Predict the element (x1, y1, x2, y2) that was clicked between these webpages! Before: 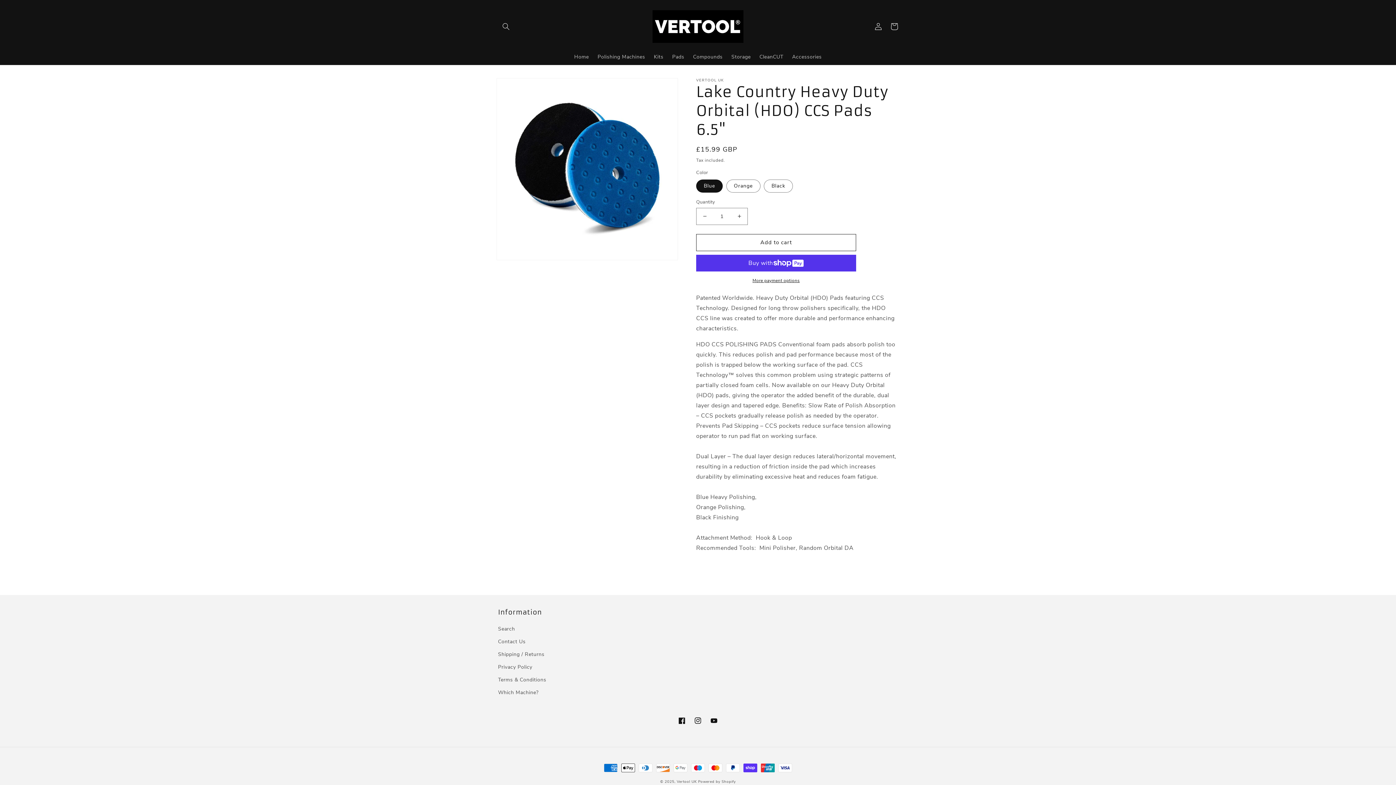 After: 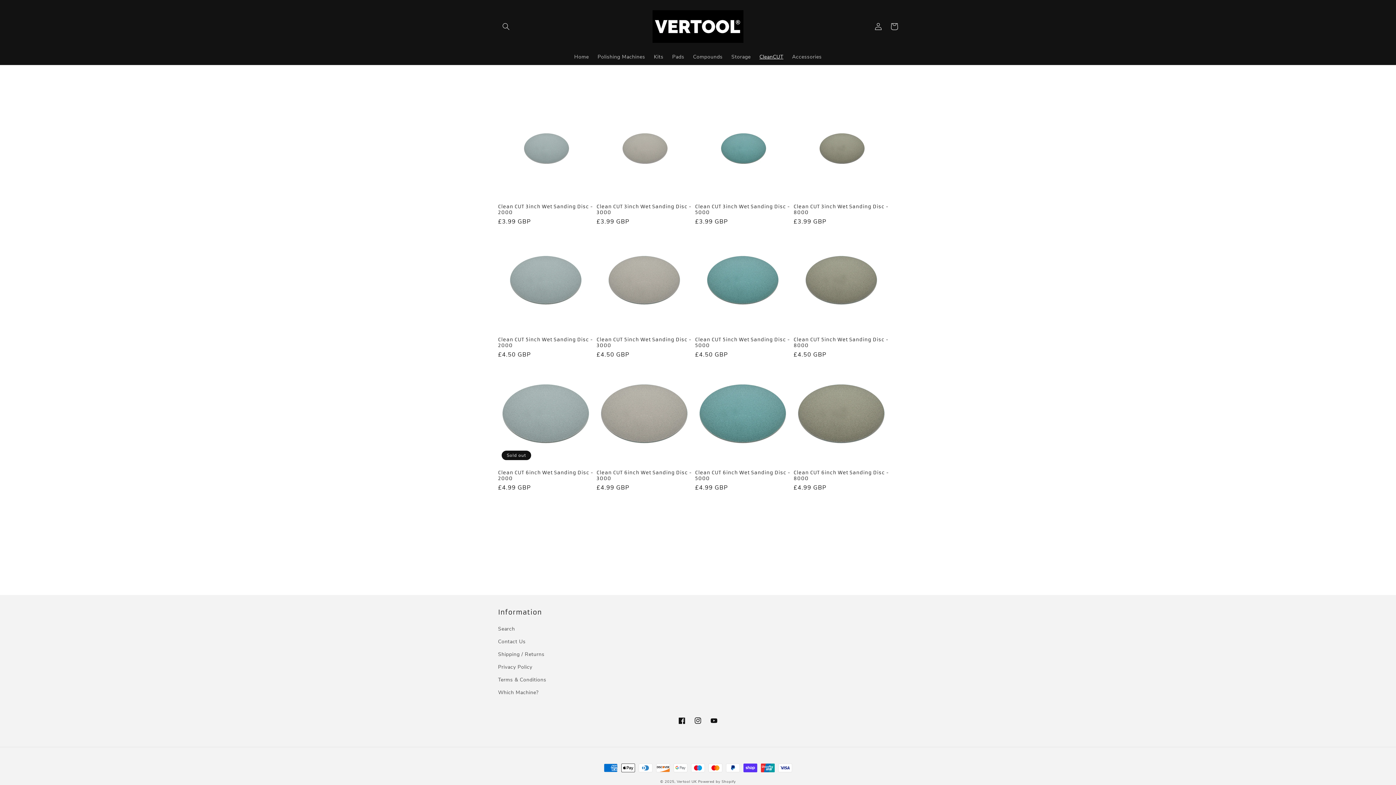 Action: bbox: (755, 49, 787, 64) label: CleanCUT